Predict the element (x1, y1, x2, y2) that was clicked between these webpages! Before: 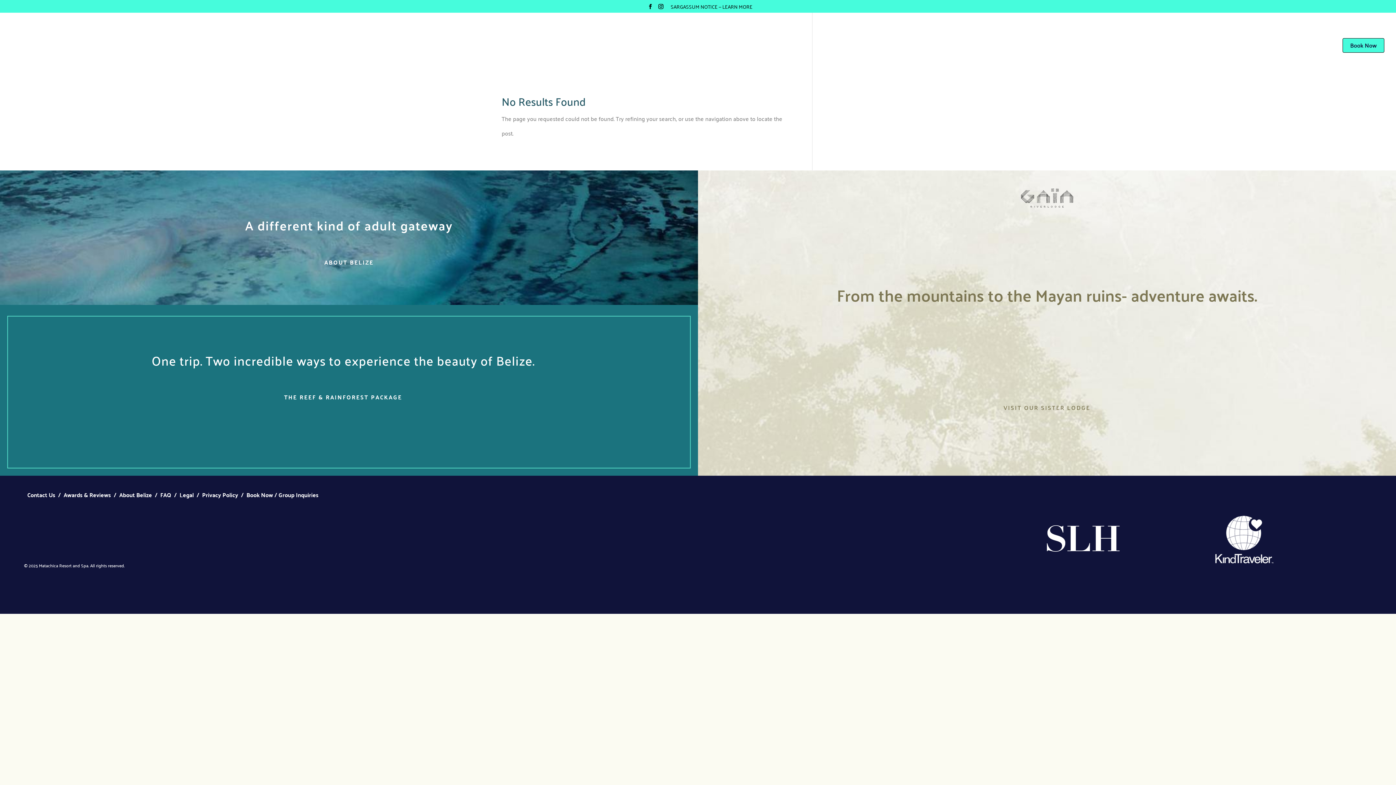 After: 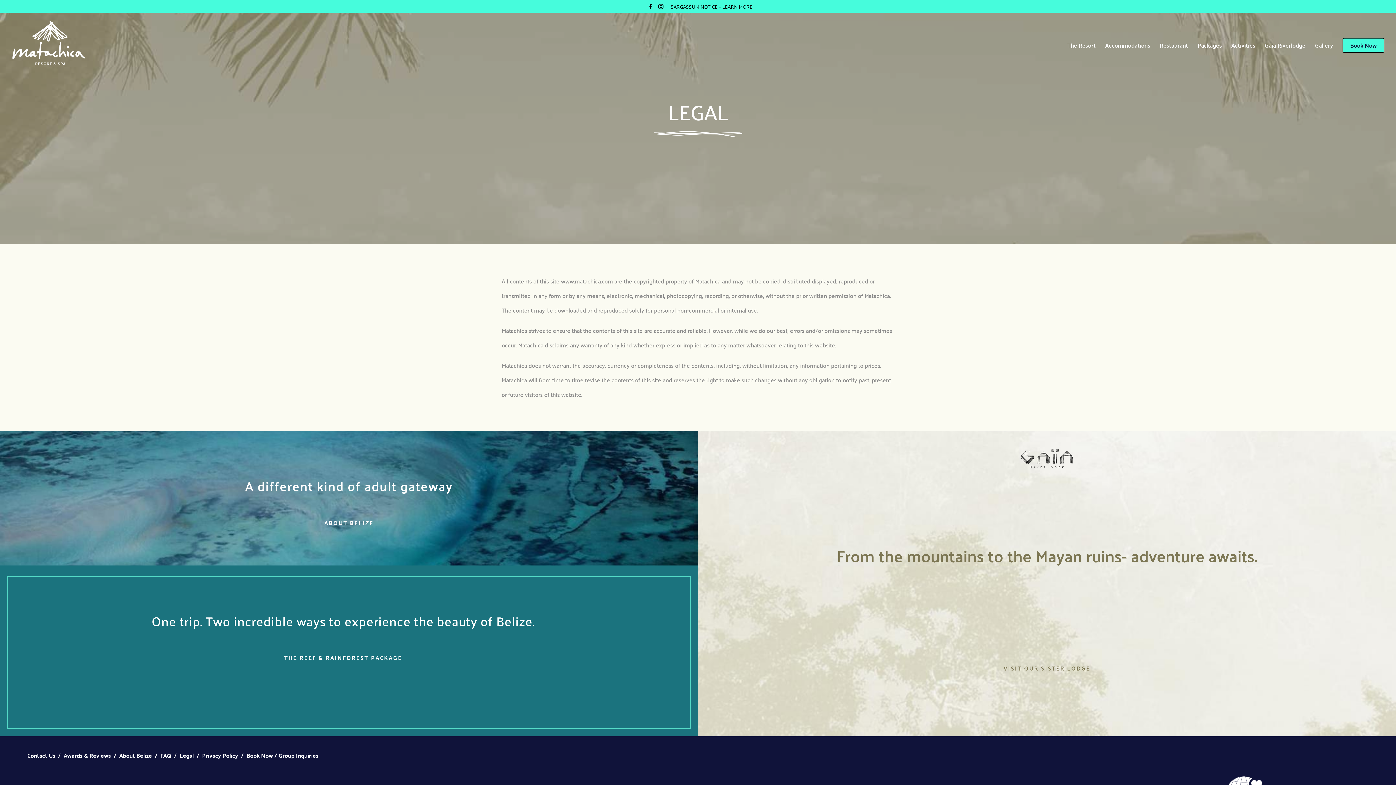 Action: label: Legal bbox: (179, 489, 193, 500)